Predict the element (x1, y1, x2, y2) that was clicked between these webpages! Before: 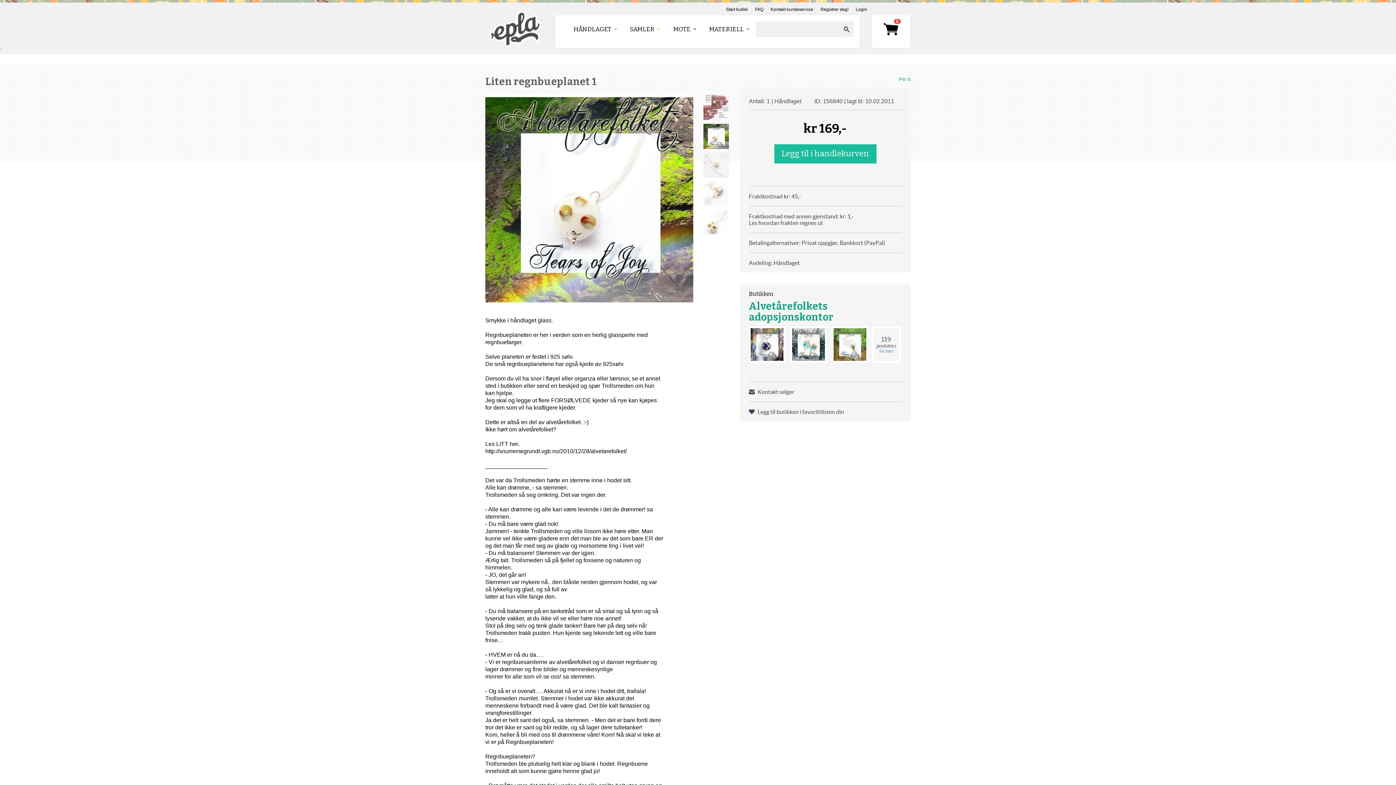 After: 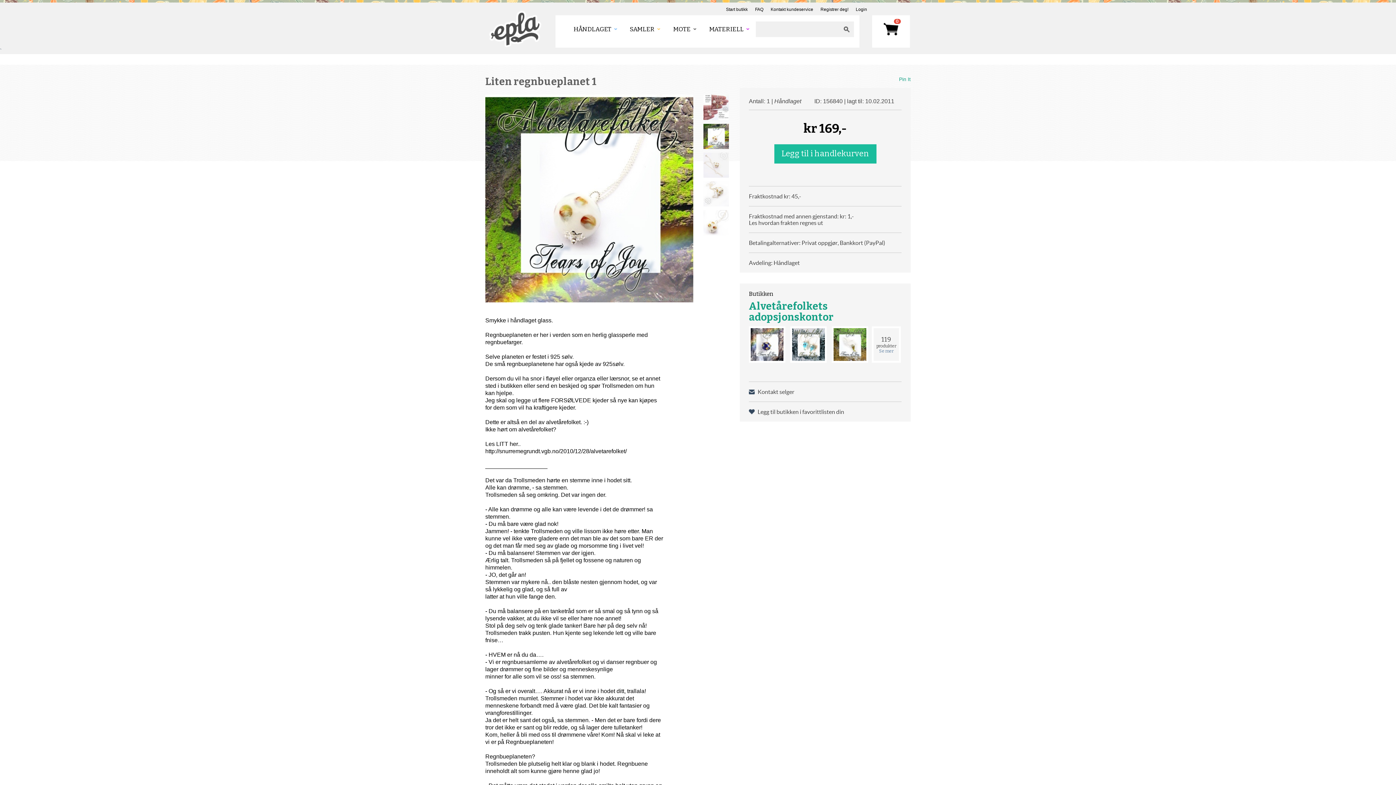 Action: bbox: (703, 132, 729, 138)